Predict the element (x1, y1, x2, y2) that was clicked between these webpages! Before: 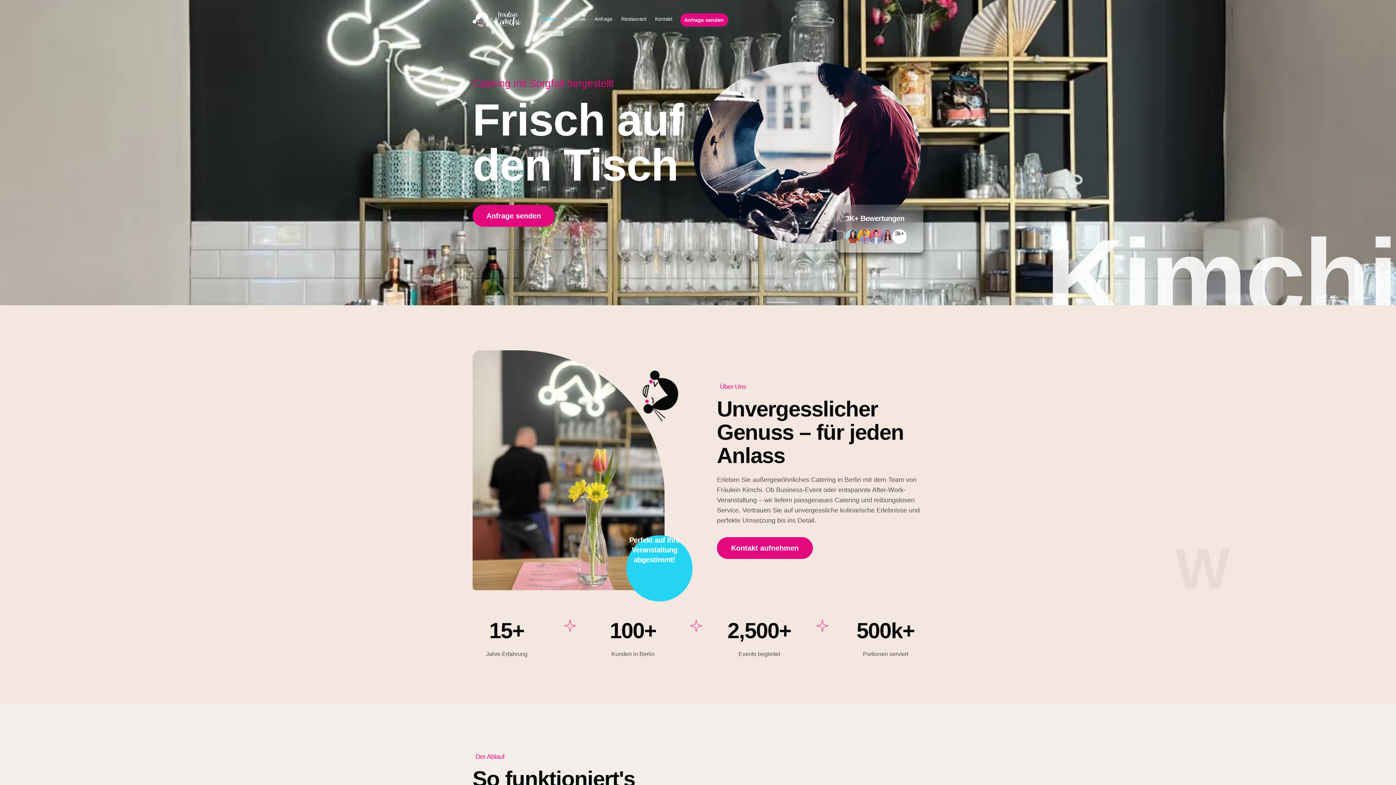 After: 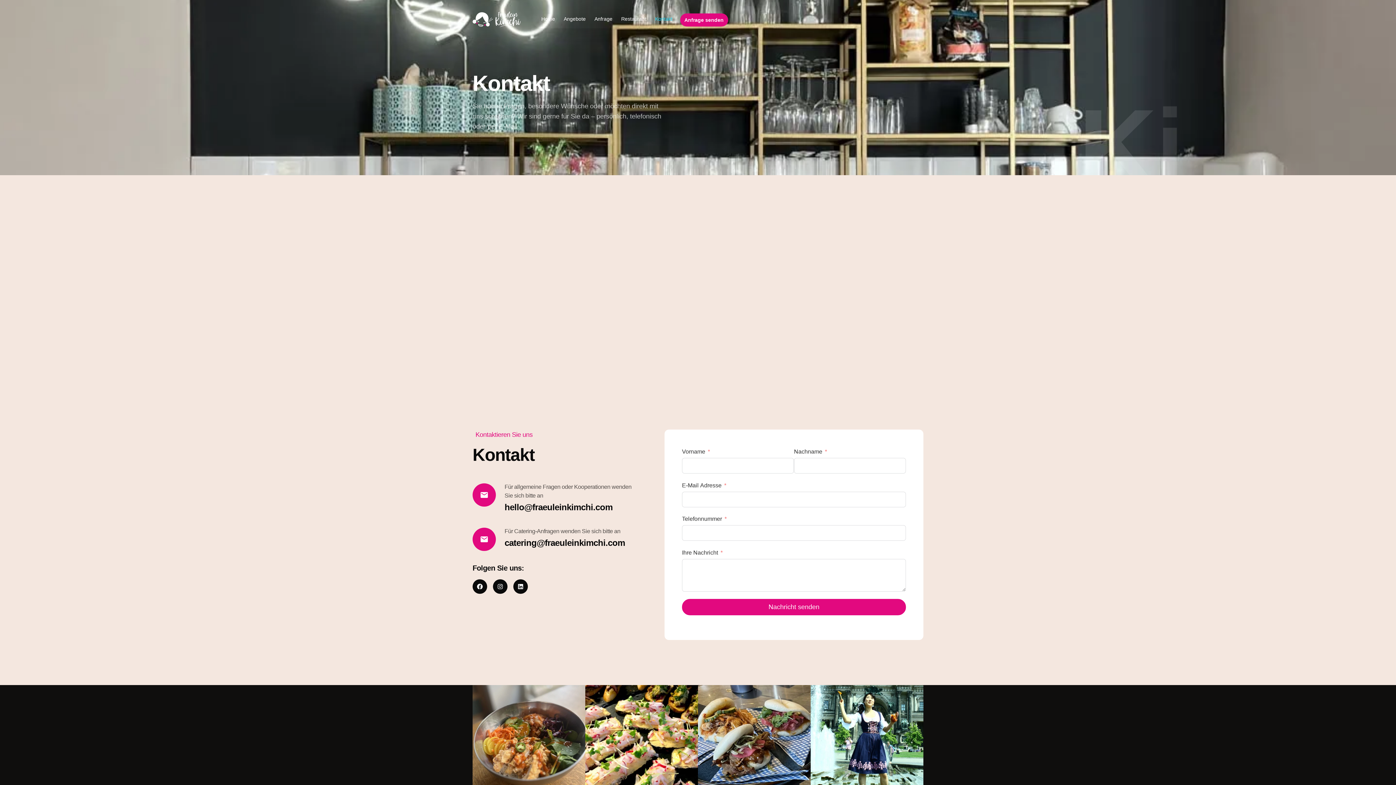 Action: label: Kontakt aufnehmen bbox: (717, 537, 813, 559)